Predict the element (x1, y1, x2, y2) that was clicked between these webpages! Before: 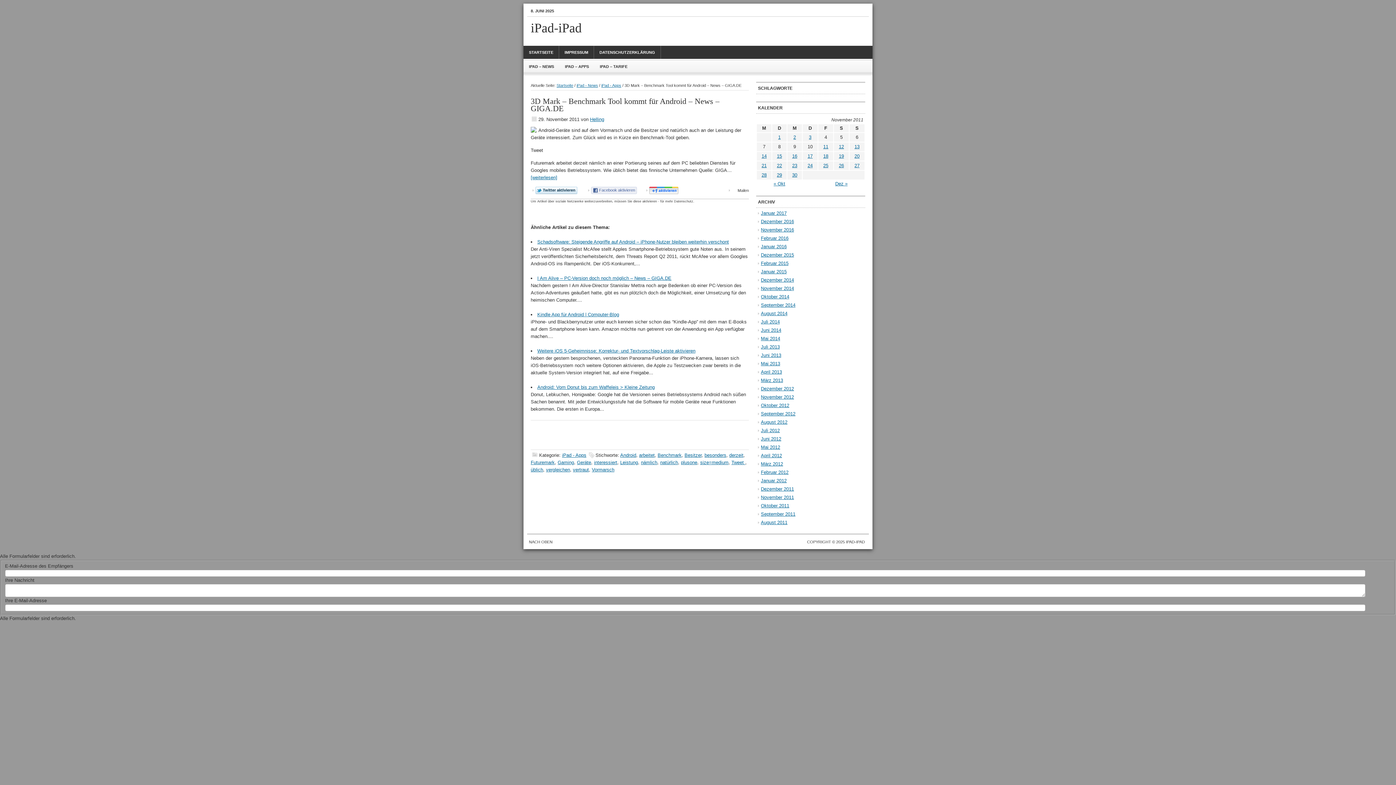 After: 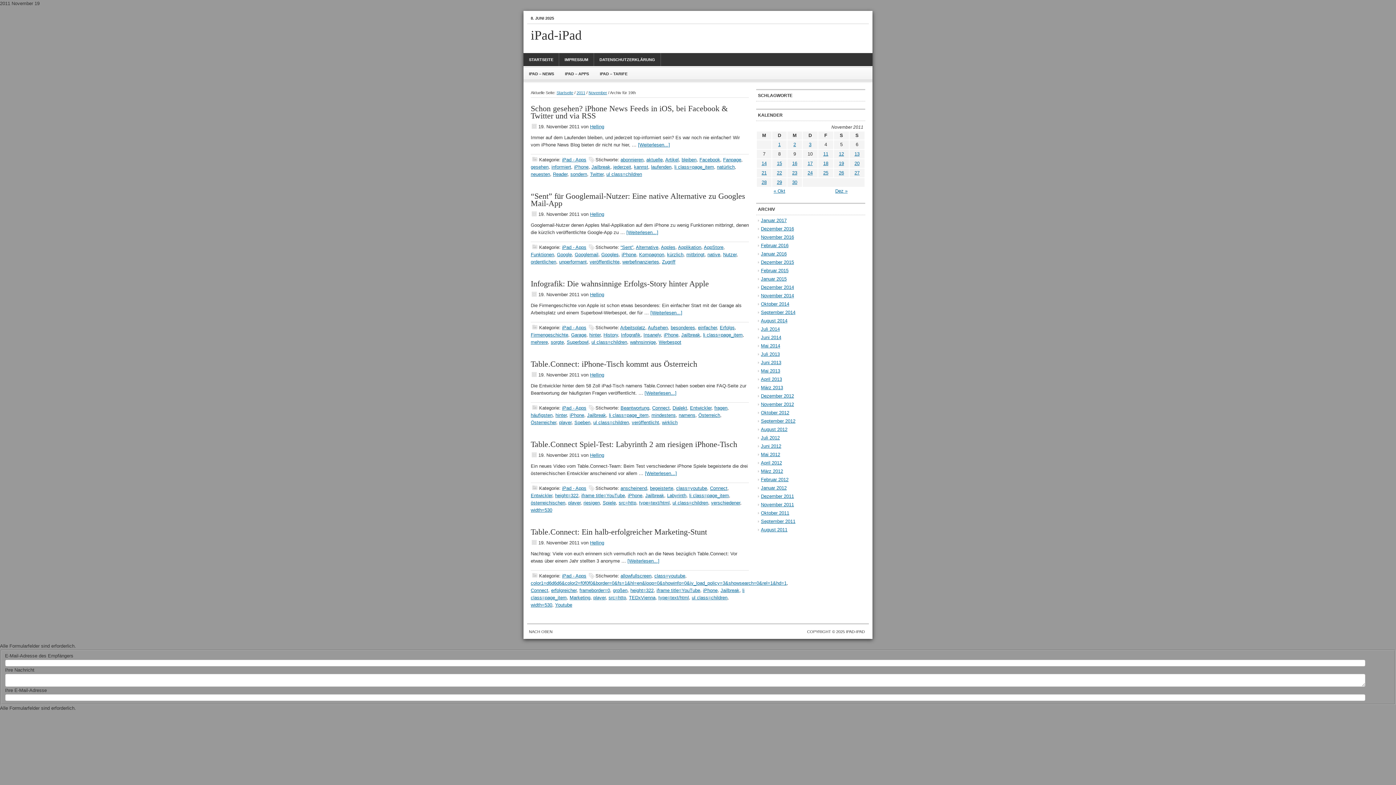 Action: label: 19 bbox: (839, 153, 844, 158)